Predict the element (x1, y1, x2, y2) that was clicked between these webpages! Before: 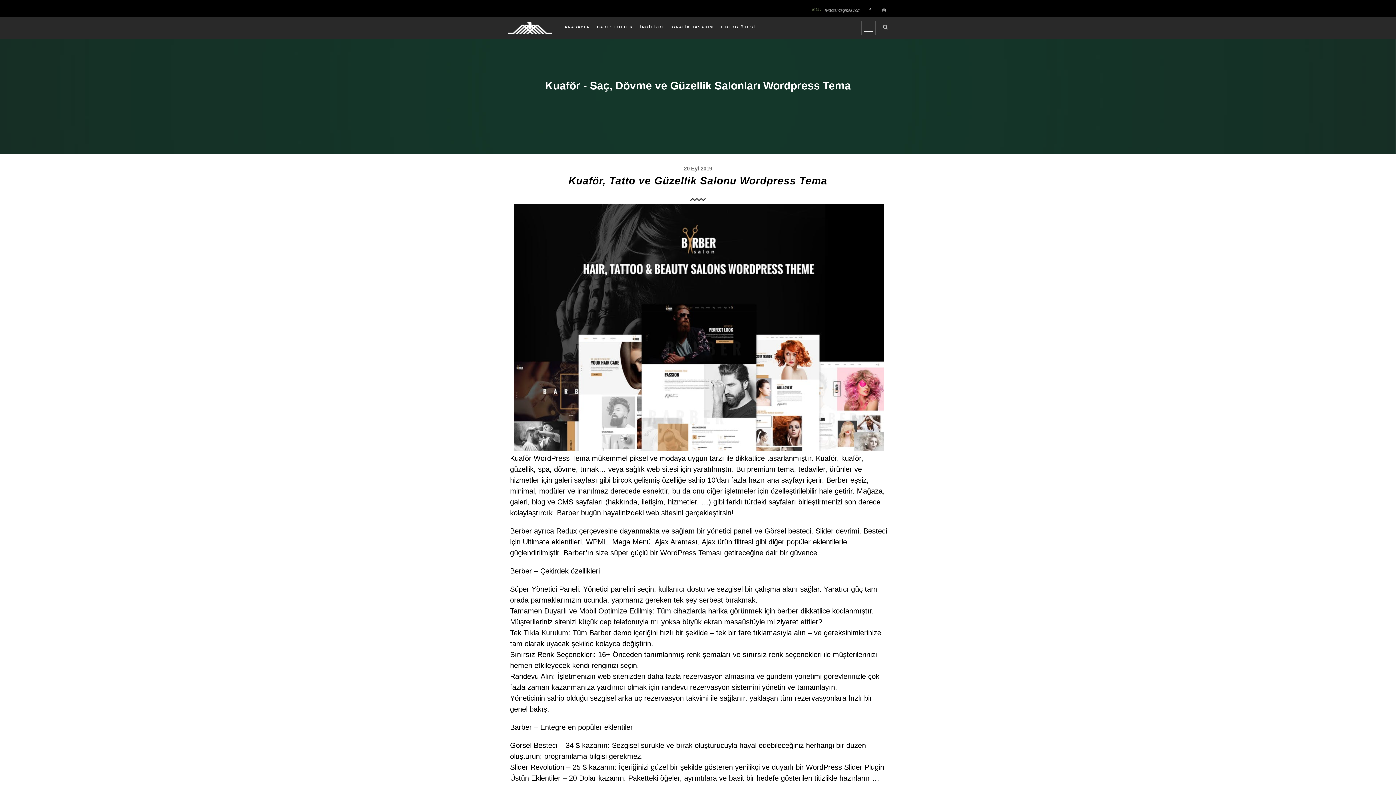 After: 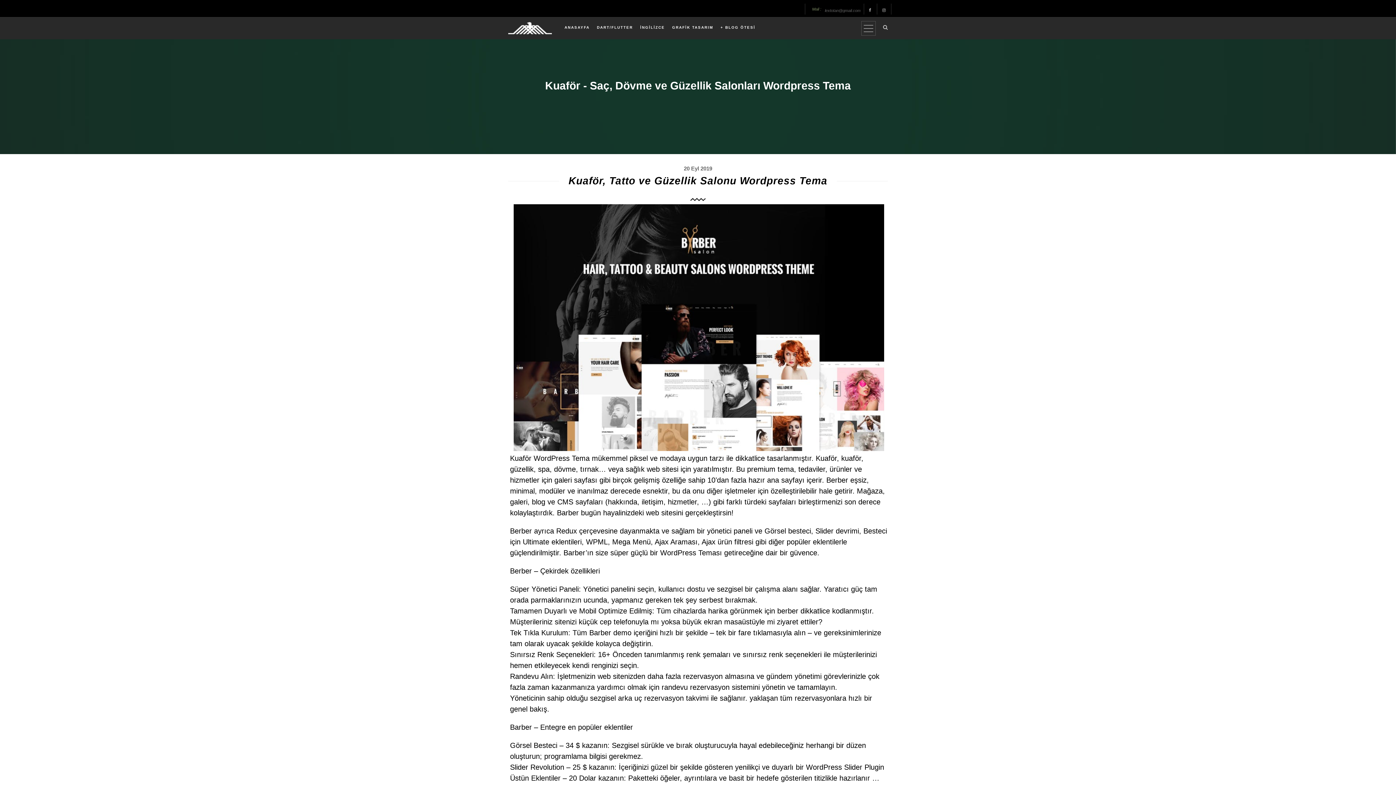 Action: label: lextotan@gmail.com bbox: (825, 6, 860, 13)